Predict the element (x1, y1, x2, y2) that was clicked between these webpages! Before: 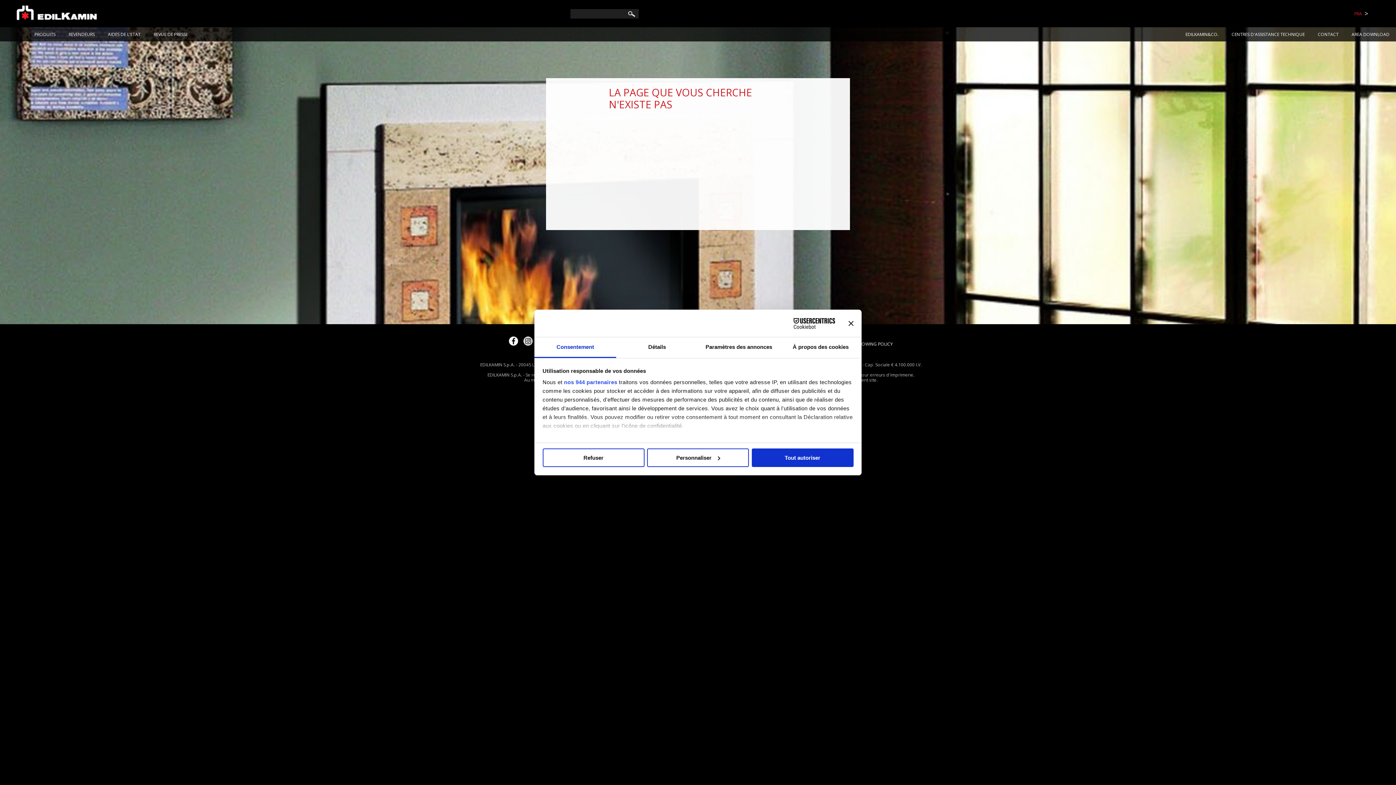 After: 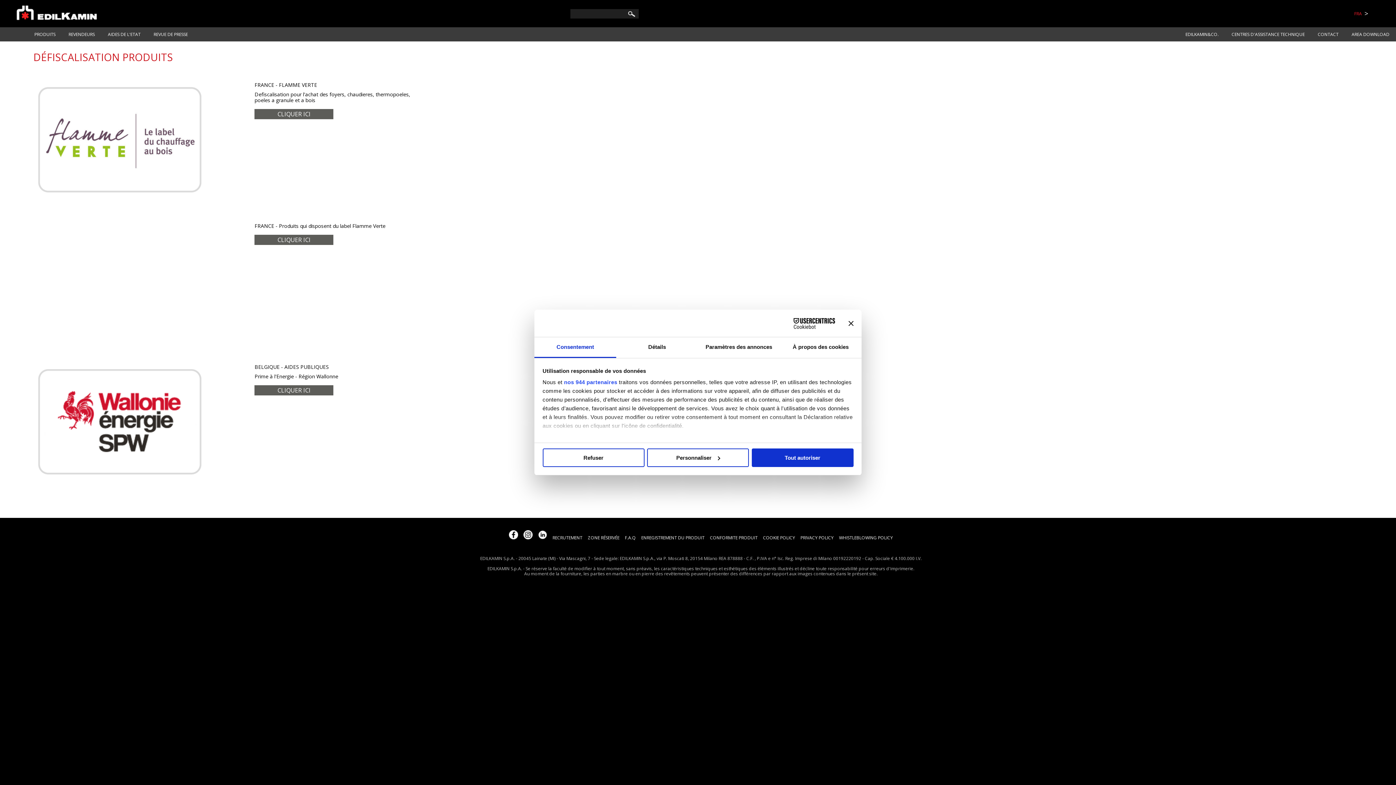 Action: label: AIDES DE L'ETAT bbox: (101, 27, 147, 41)